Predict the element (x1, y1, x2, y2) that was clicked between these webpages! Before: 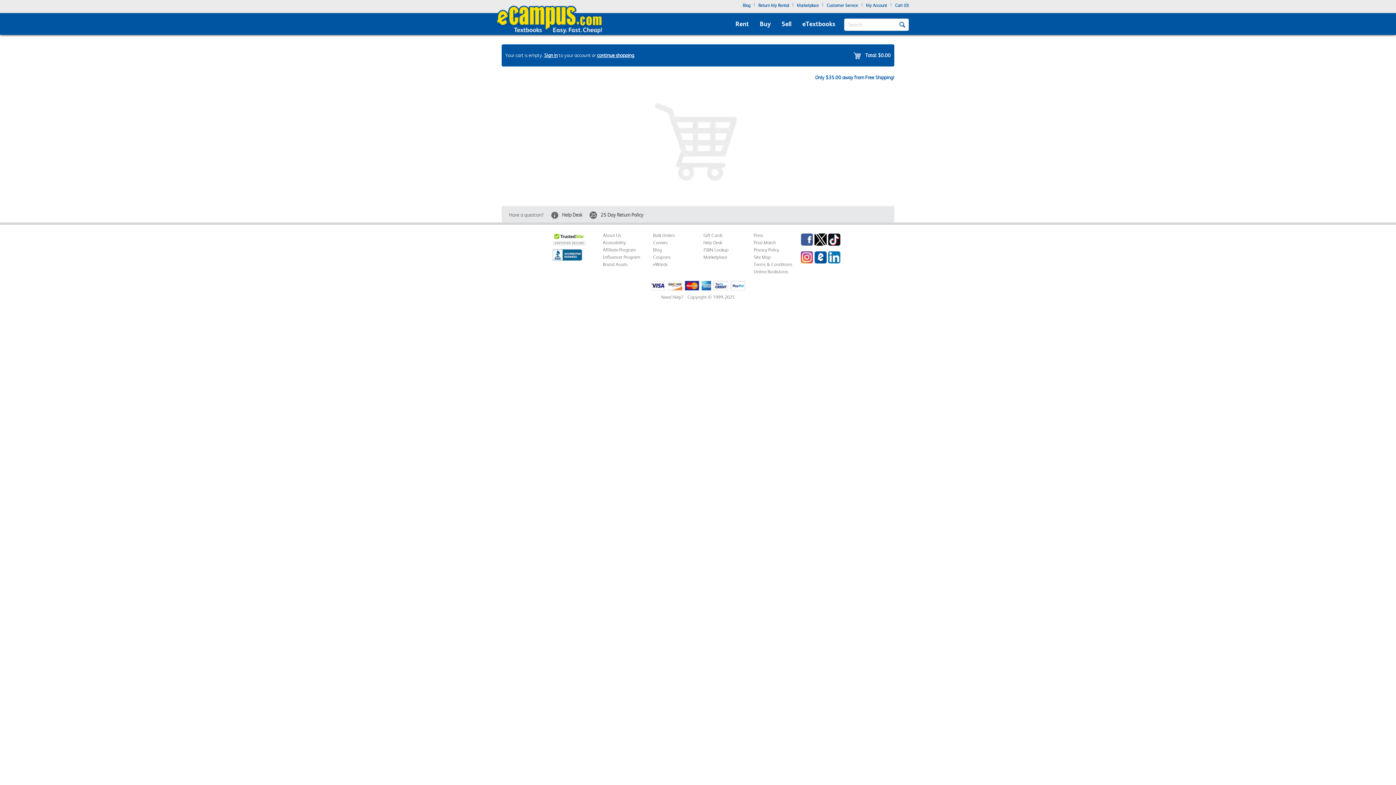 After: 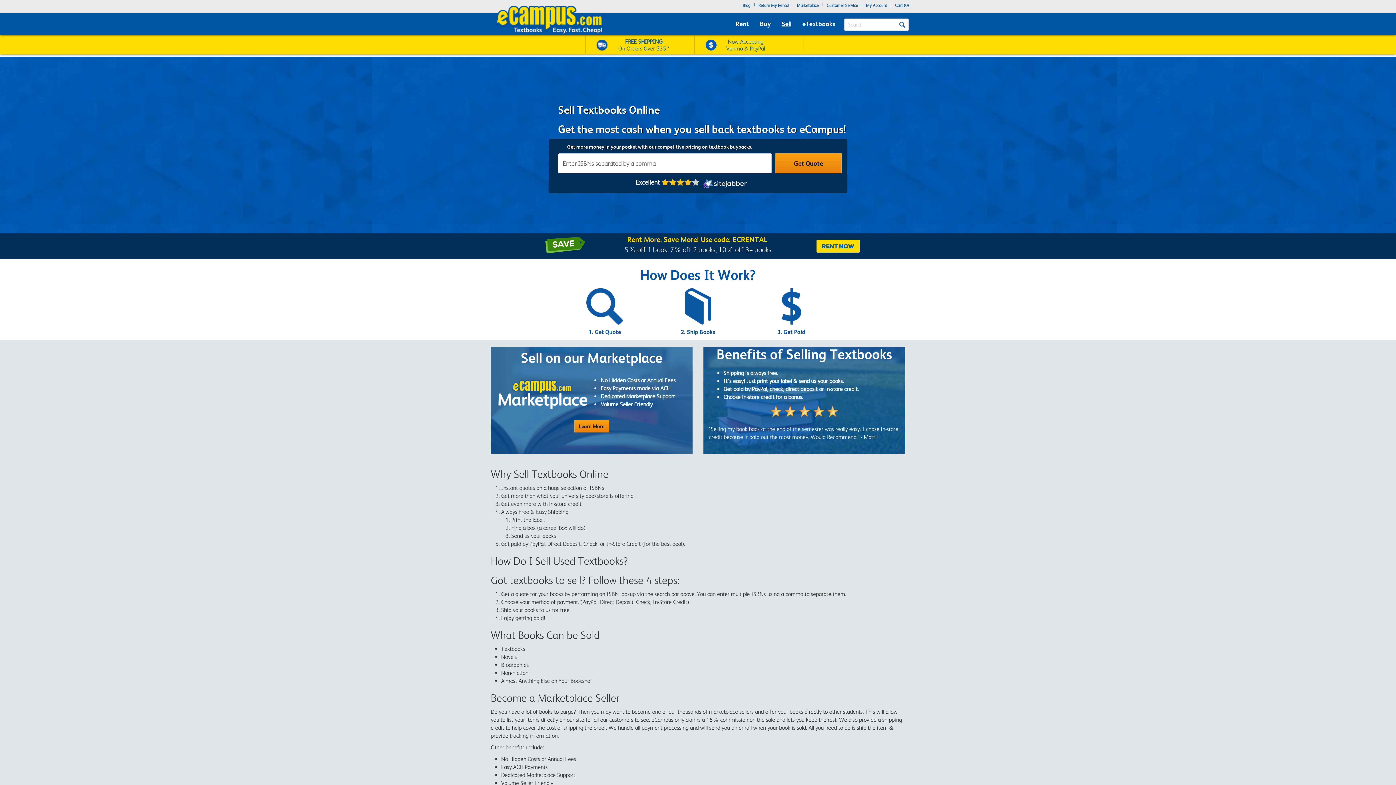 Action: bbox: (780, 18, 793, 29) label: Sell